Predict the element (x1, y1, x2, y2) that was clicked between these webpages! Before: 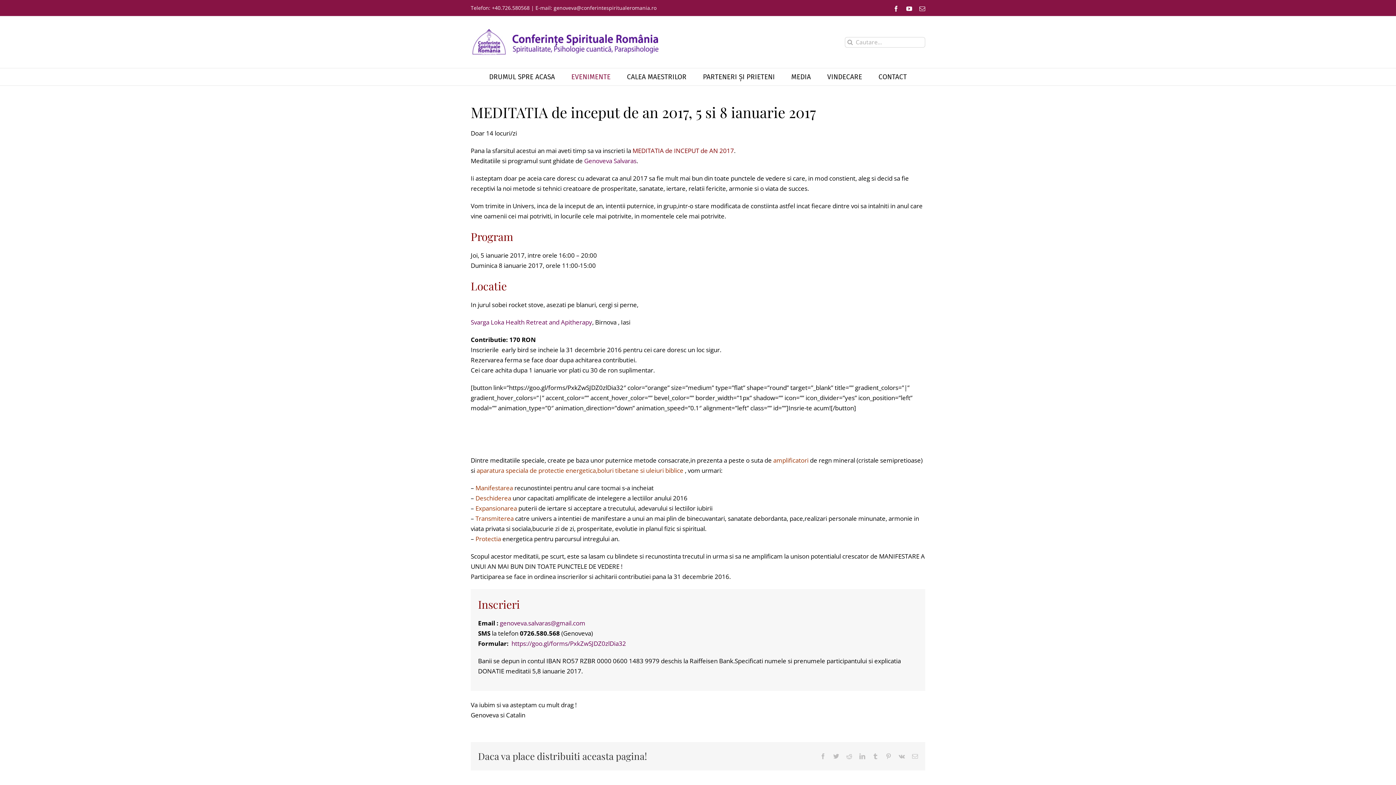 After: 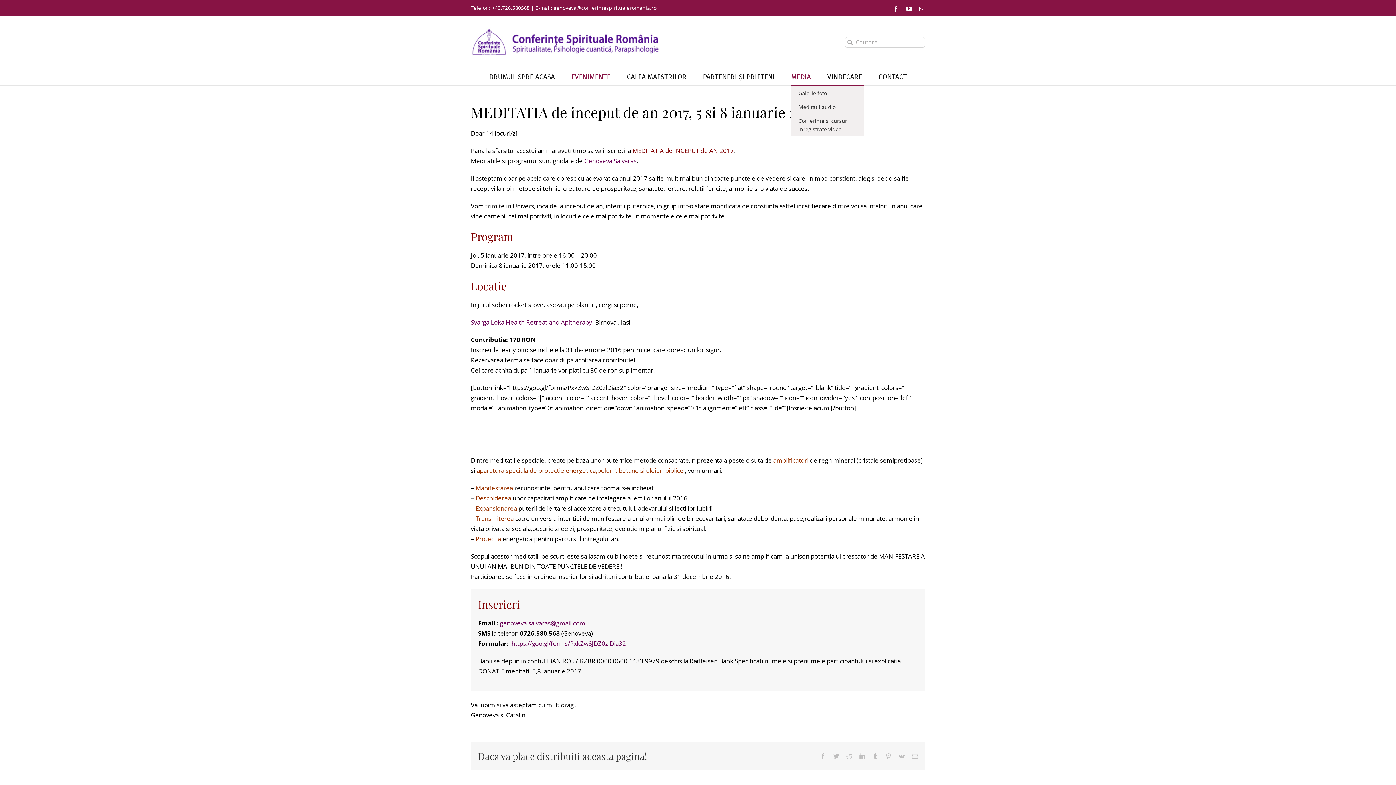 Action: label: MEDIA bbox: (791, 68, 811, 85)